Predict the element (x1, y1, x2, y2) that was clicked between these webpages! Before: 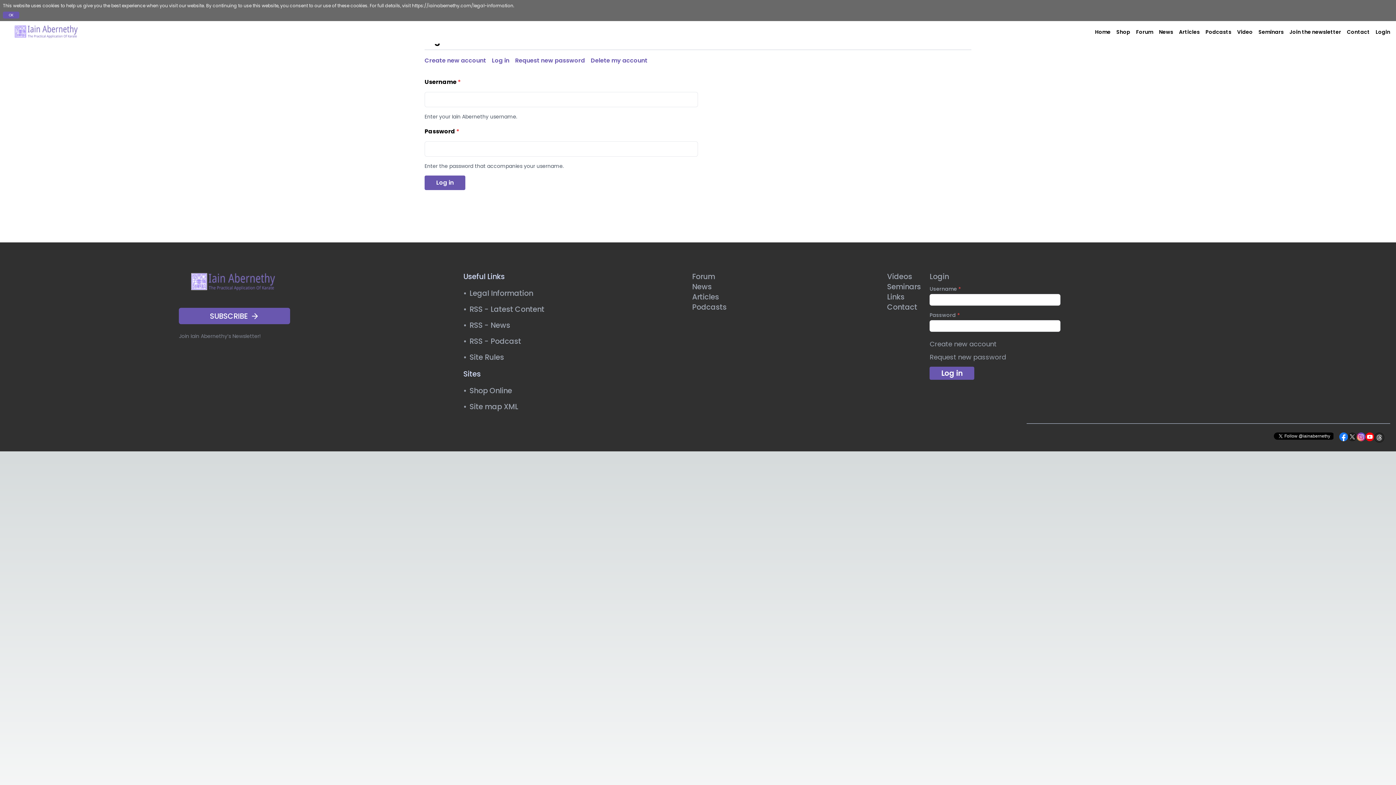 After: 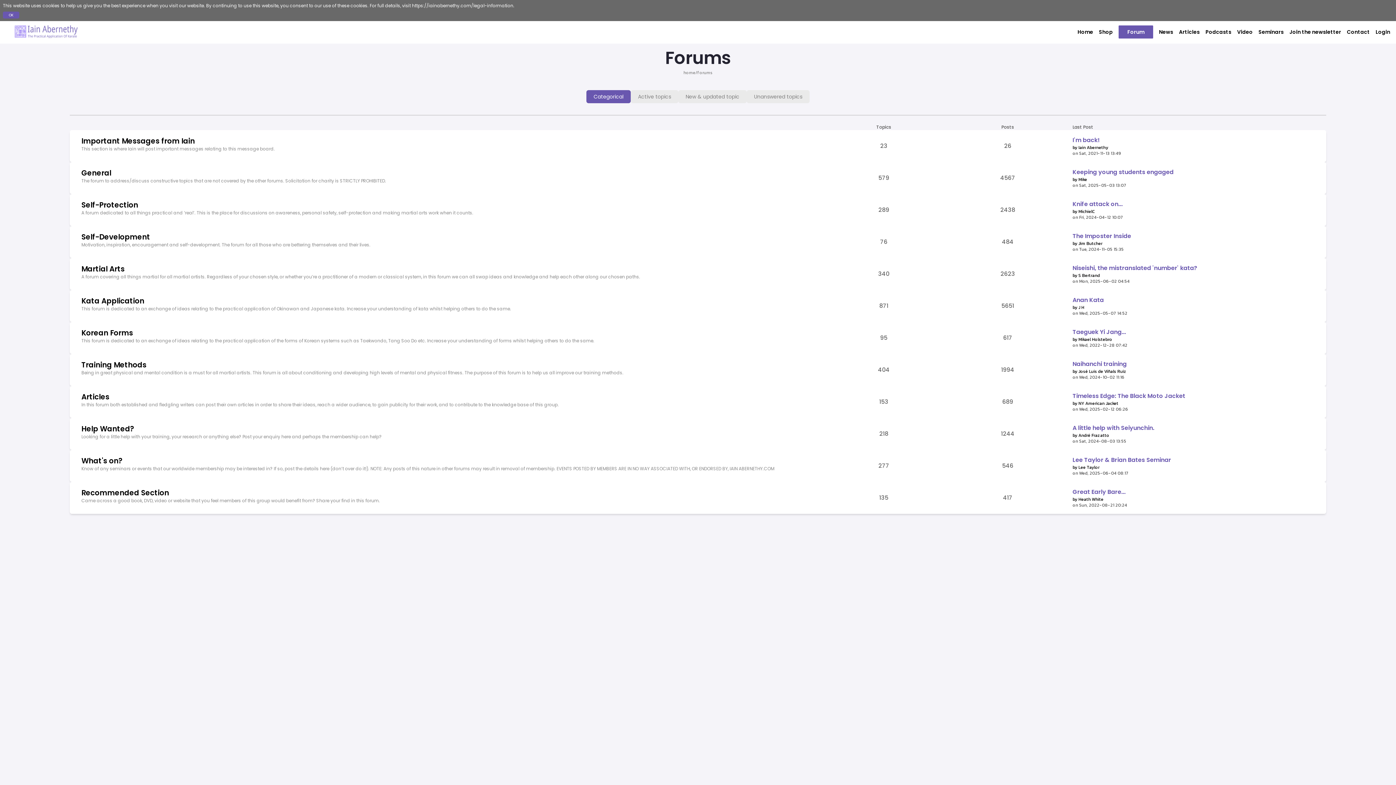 Action: bbox: (692, 271, 754, 281) label: Forum